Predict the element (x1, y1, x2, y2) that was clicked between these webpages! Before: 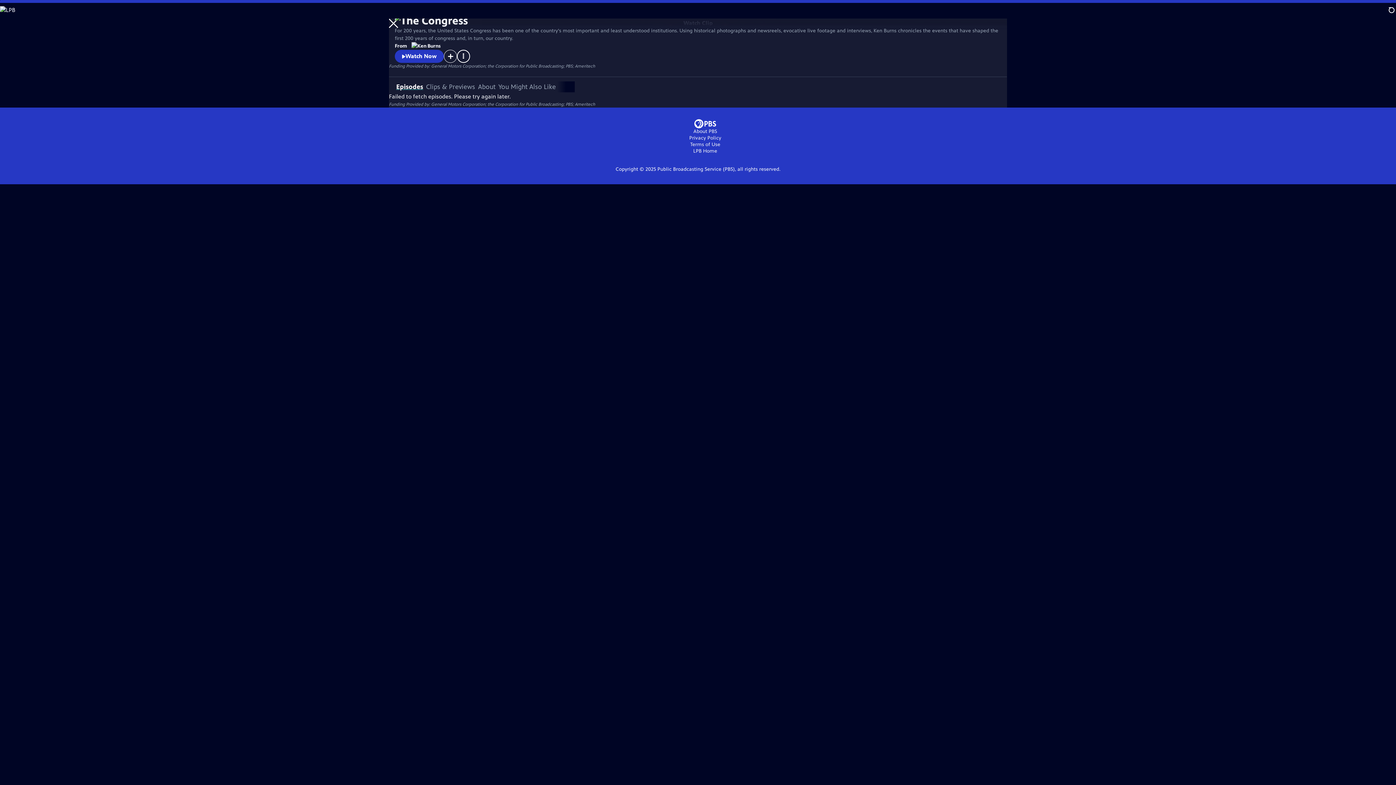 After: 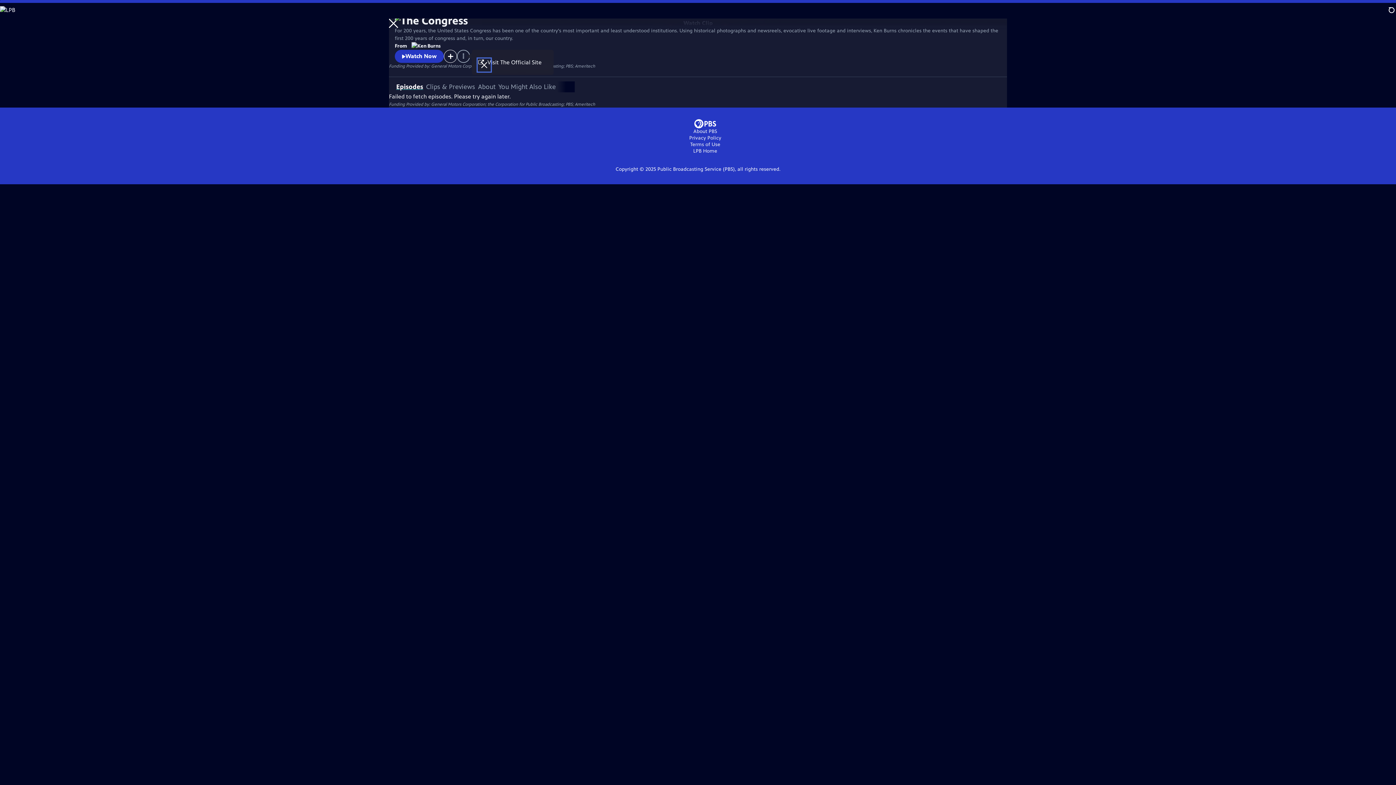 Action: bbox: (457, 49, 470, 62)